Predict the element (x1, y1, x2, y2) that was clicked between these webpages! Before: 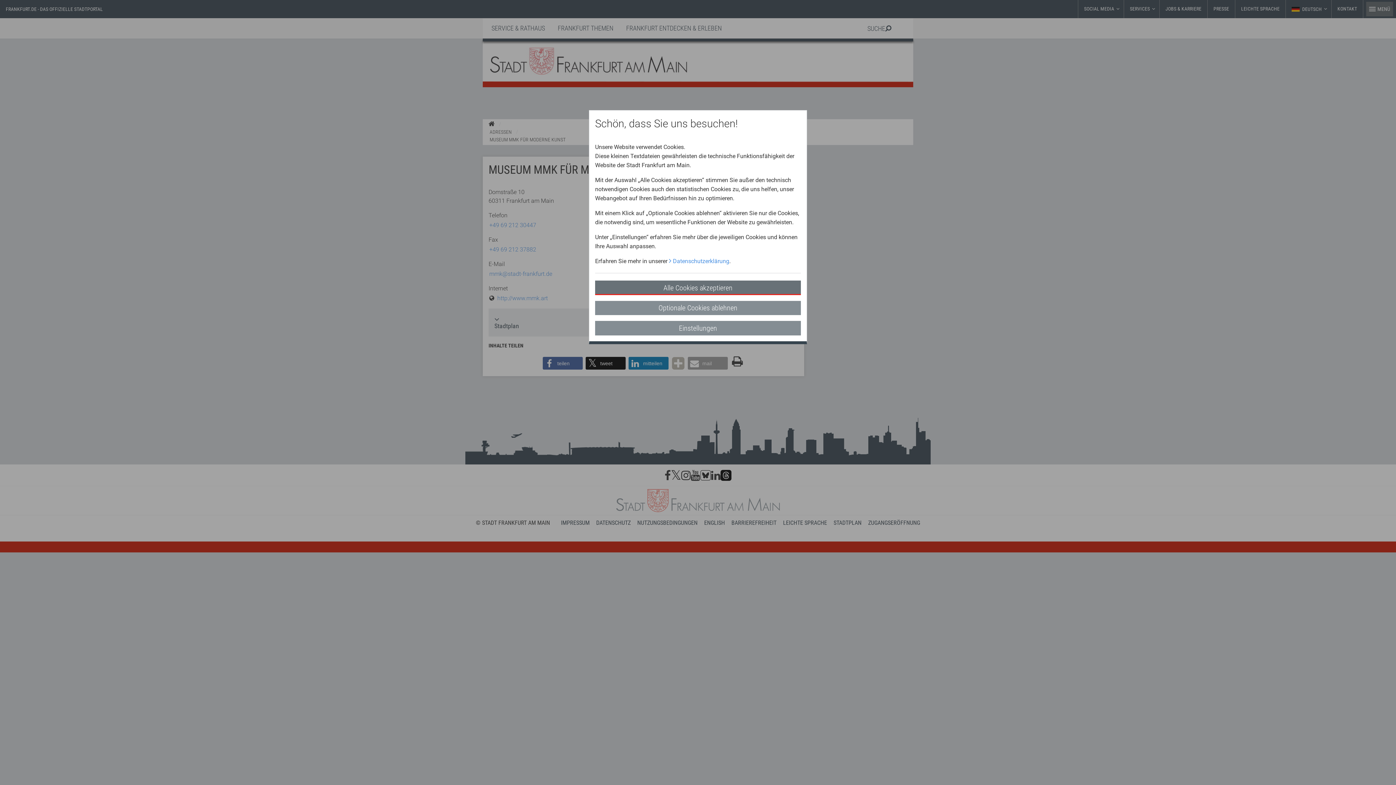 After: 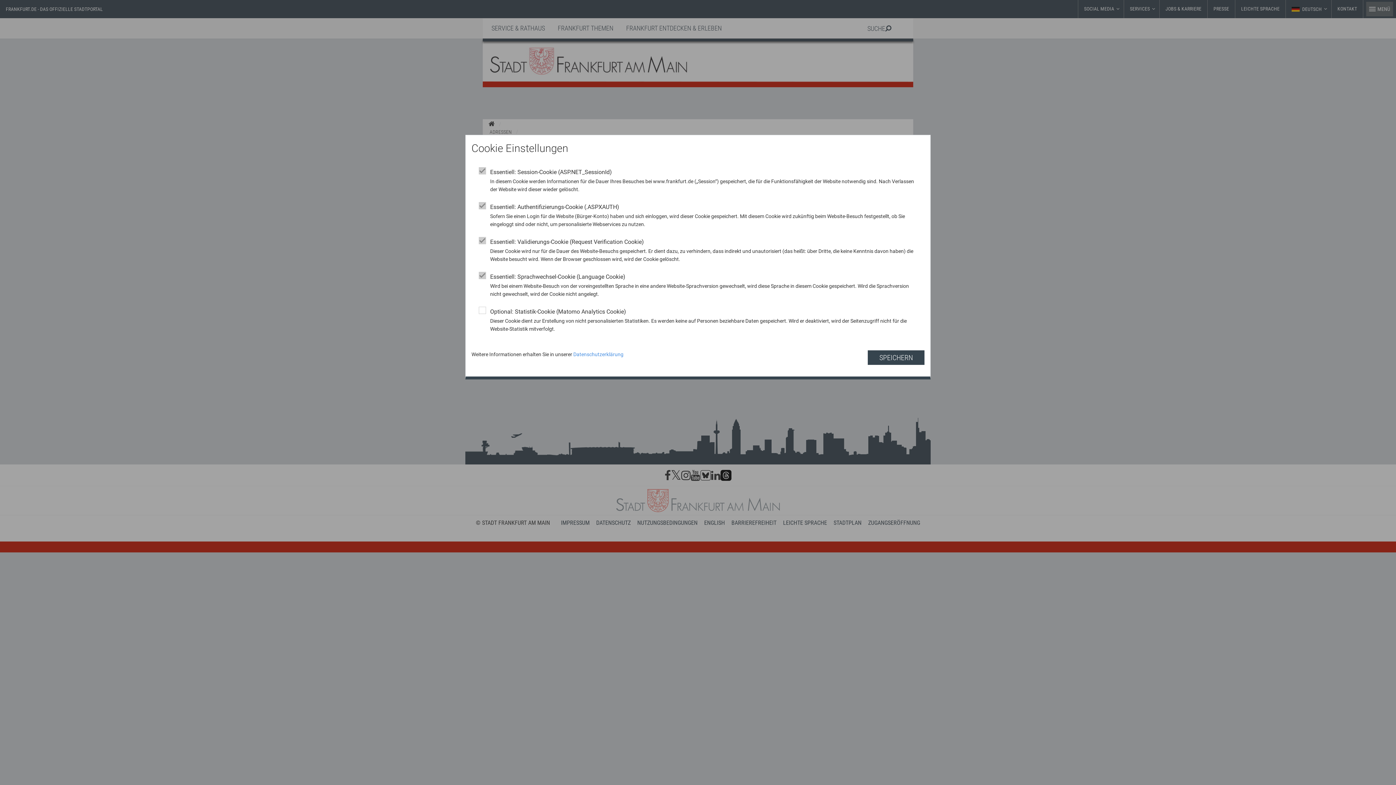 Action: bbox: (595, 321, 801, 335) label: Einstellungen